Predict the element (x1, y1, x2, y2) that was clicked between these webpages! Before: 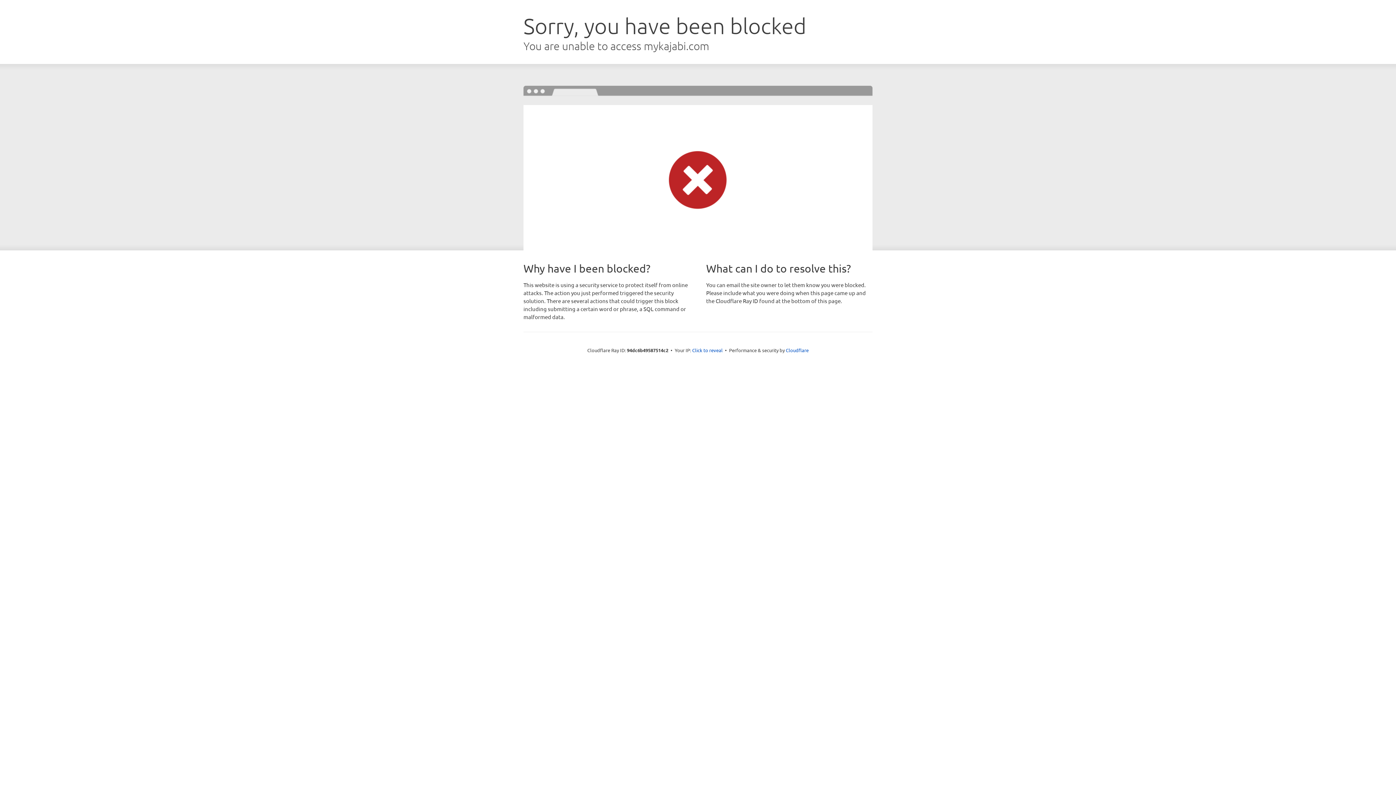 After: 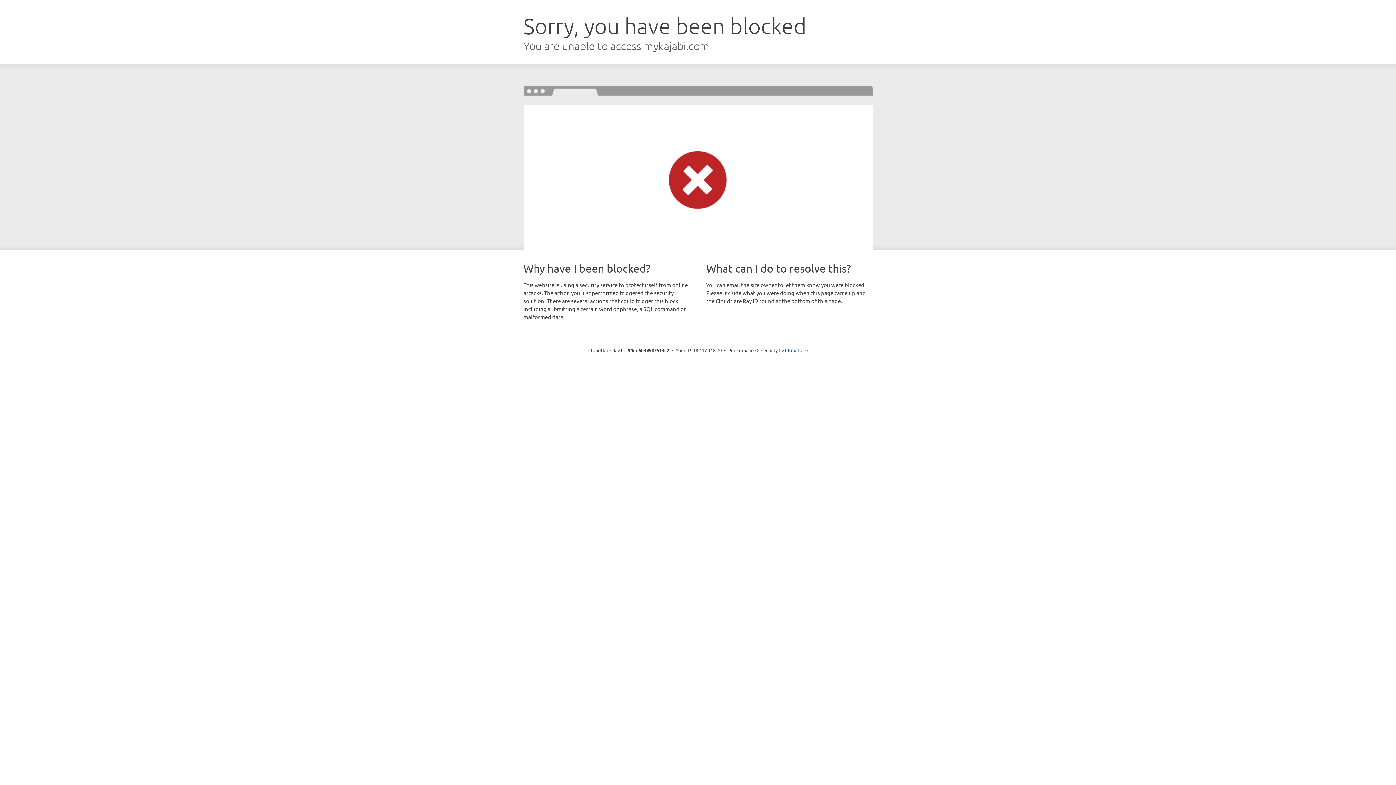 Action: label: Click to reveal bbox: (692, 346, 722, 353)